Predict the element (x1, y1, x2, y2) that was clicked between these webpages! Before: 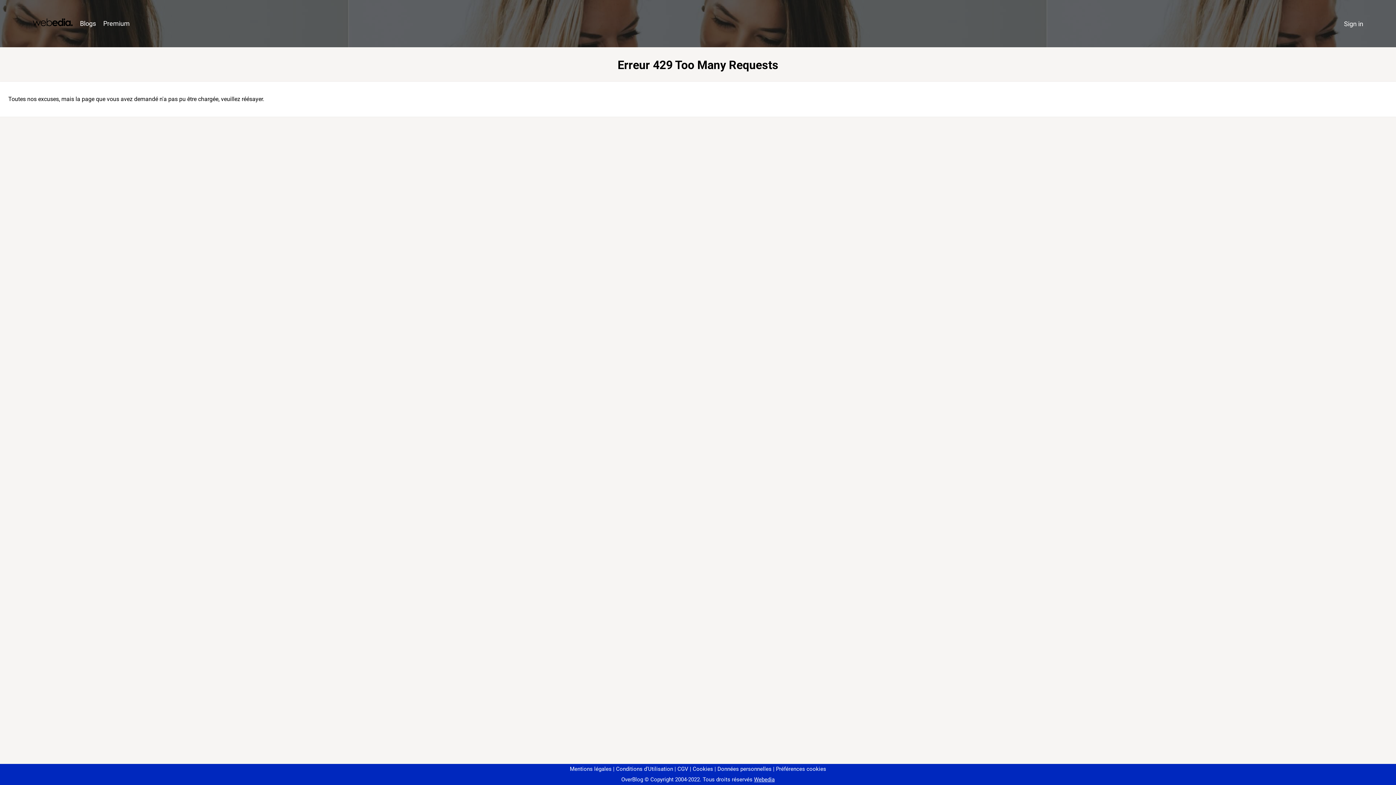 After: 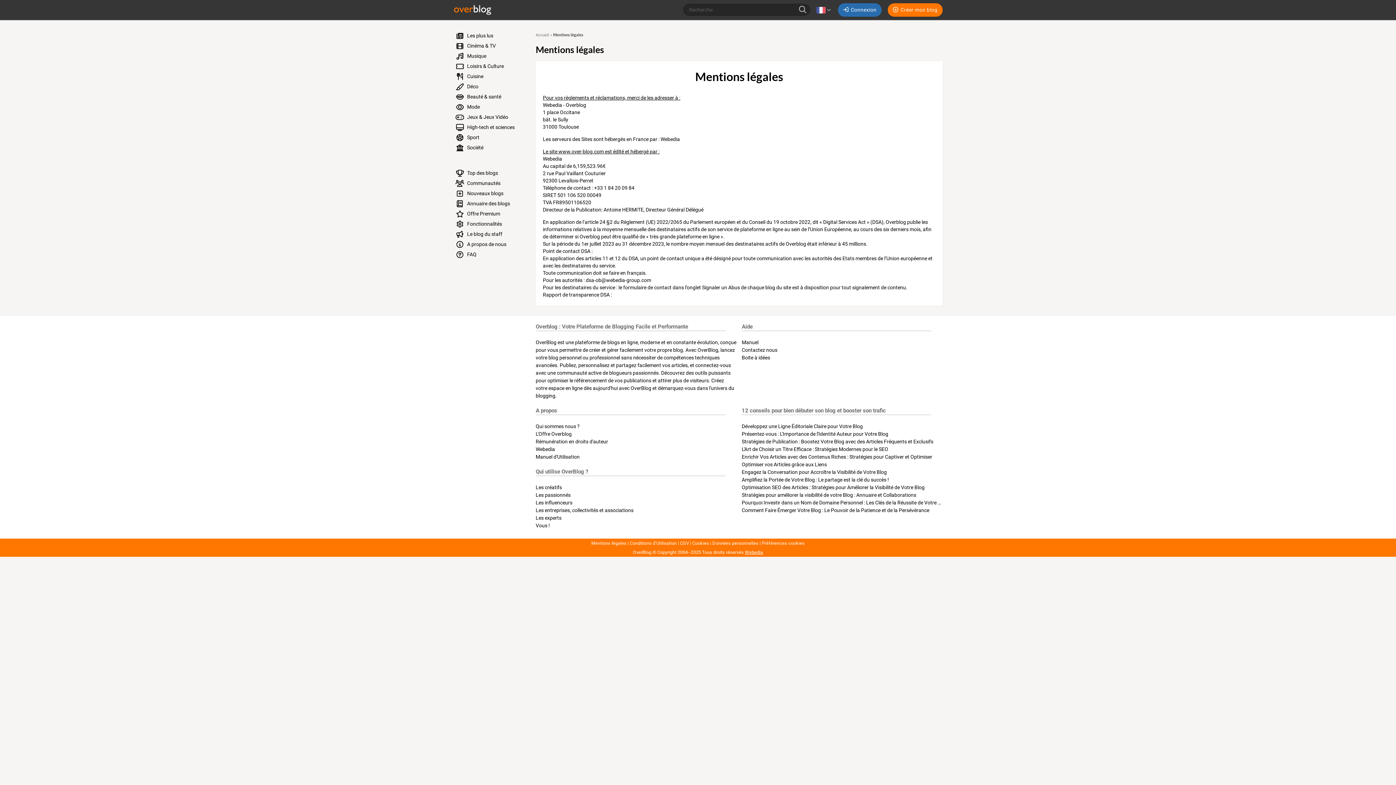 Action: label: Mentions légales bbox: (570, 766, 611, 772)